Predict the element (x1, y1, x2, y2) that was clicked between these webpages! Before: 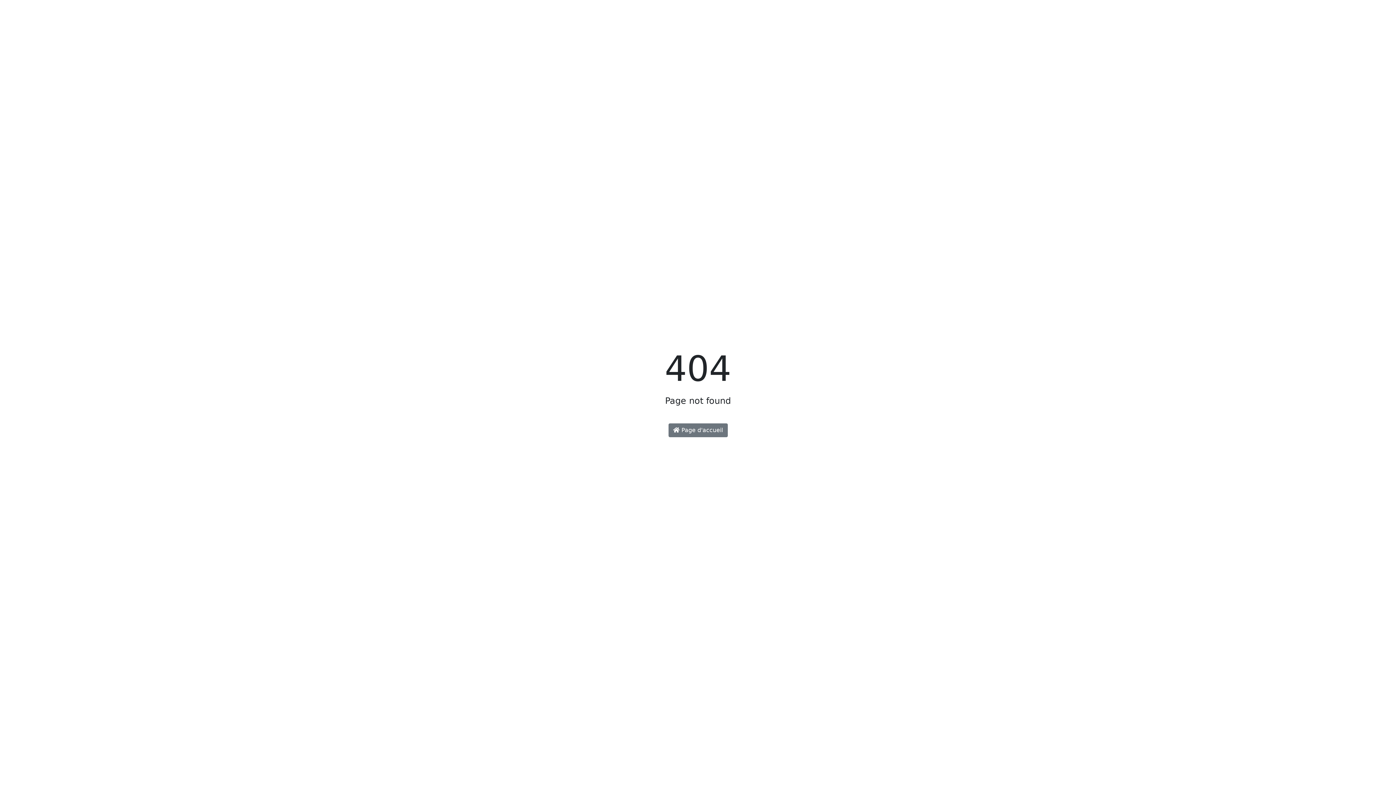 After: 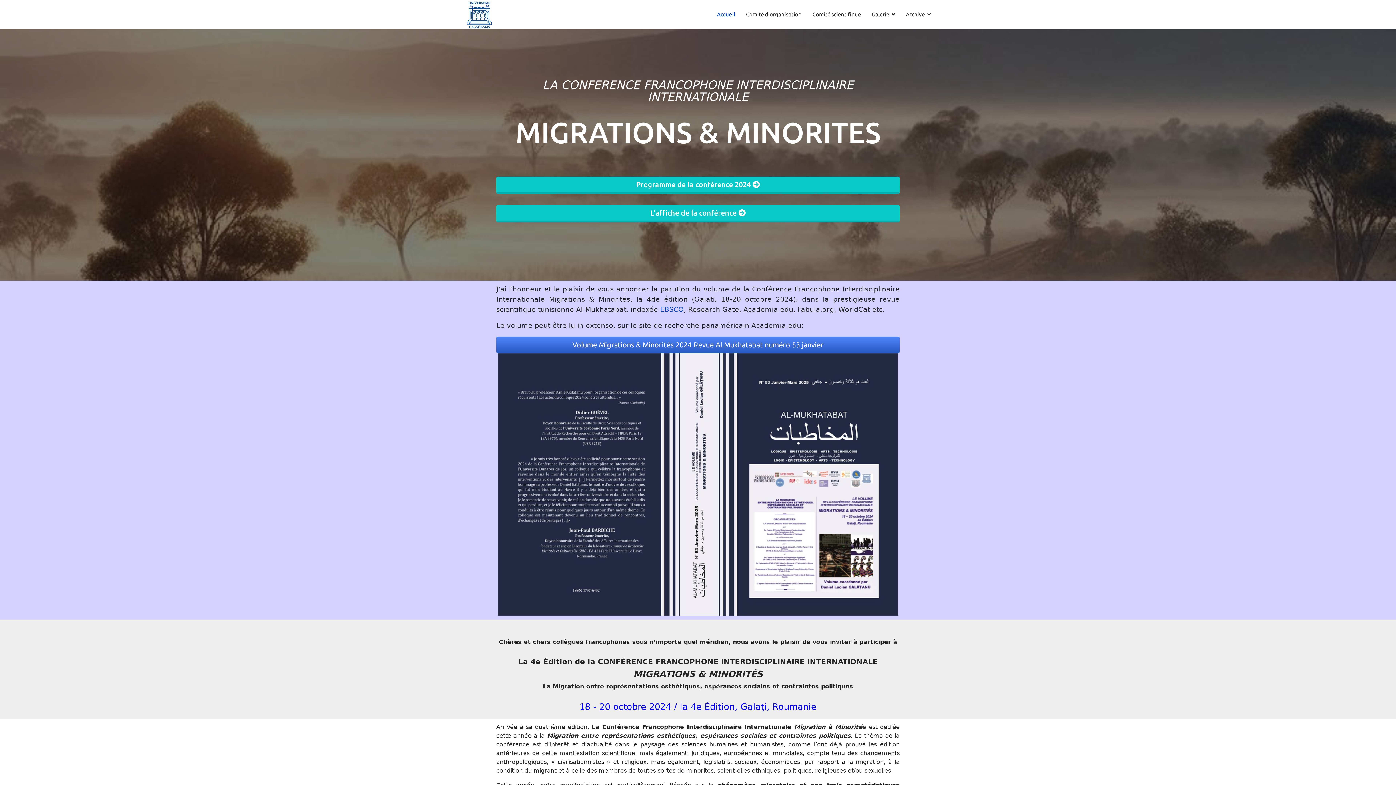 Action: label:  Page d'accueil bbox: (668, 423, 727, 437)